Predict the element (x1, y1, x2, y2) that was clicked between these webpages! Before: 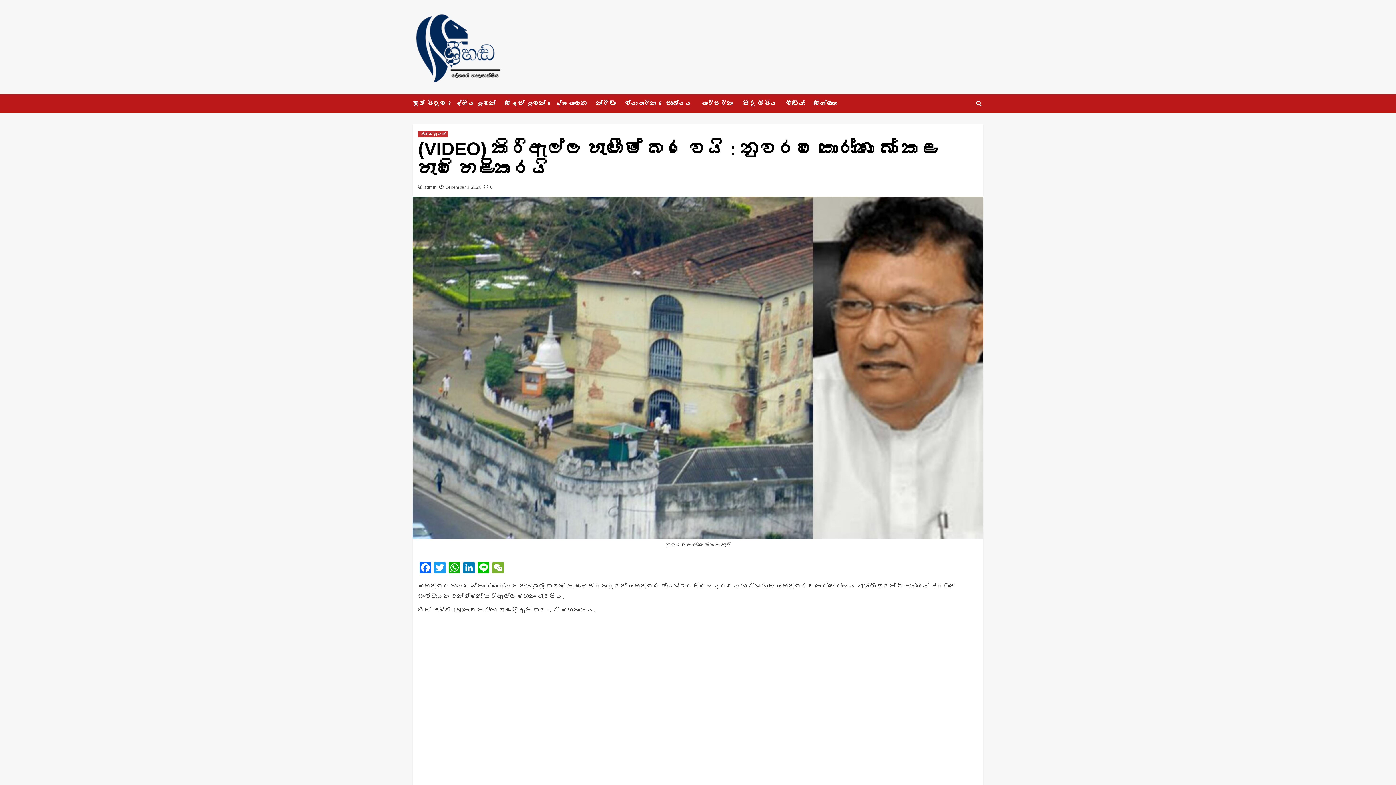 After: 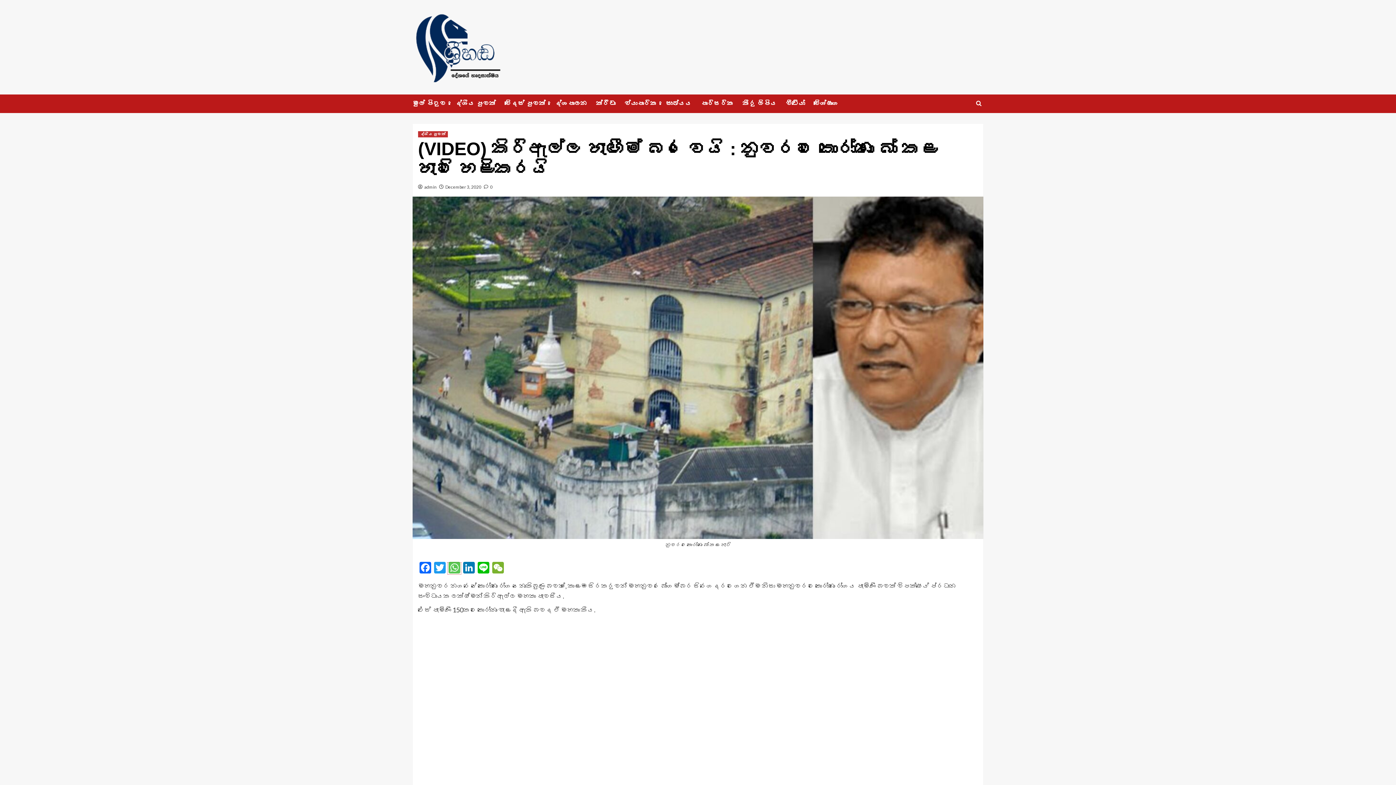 Action: label: WhatsApp bbox: (447, 562, 461, 575)